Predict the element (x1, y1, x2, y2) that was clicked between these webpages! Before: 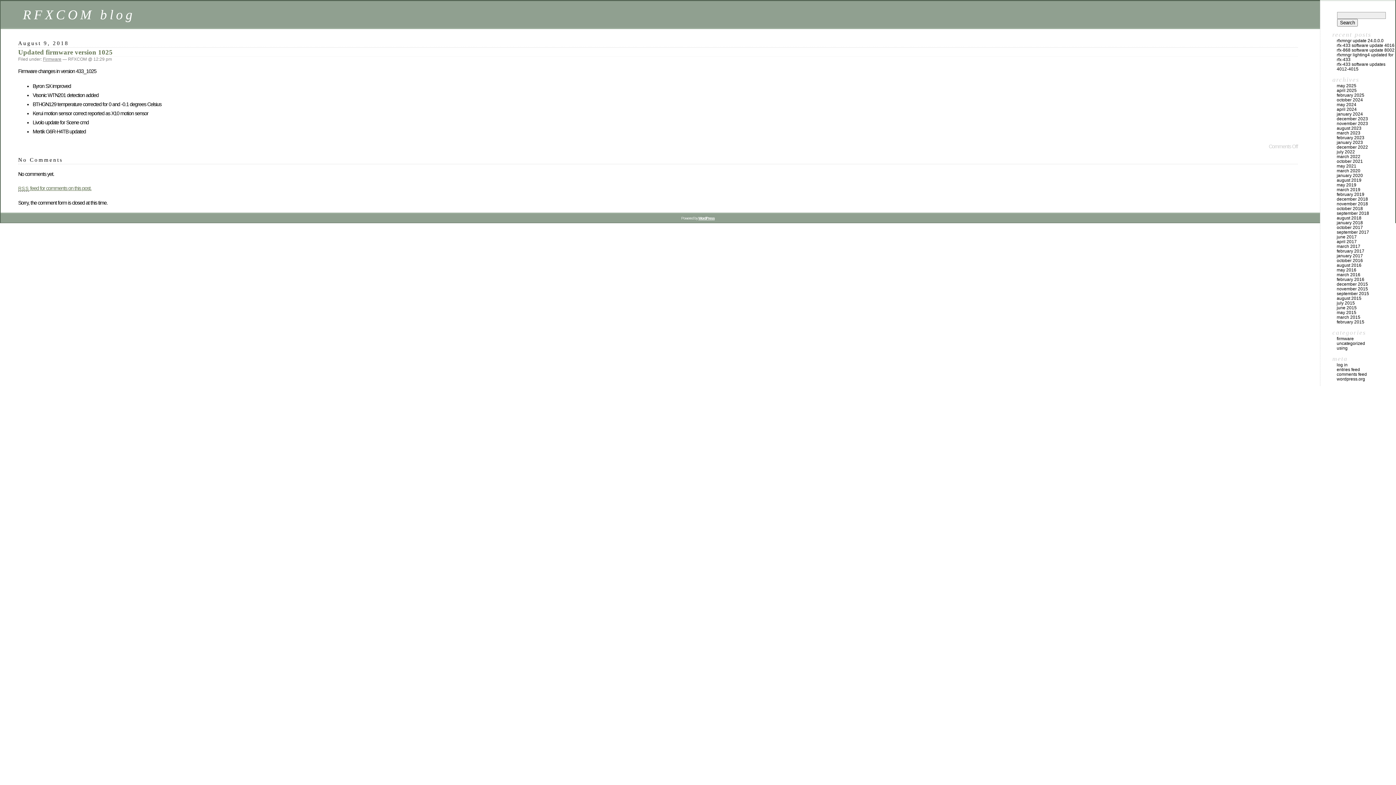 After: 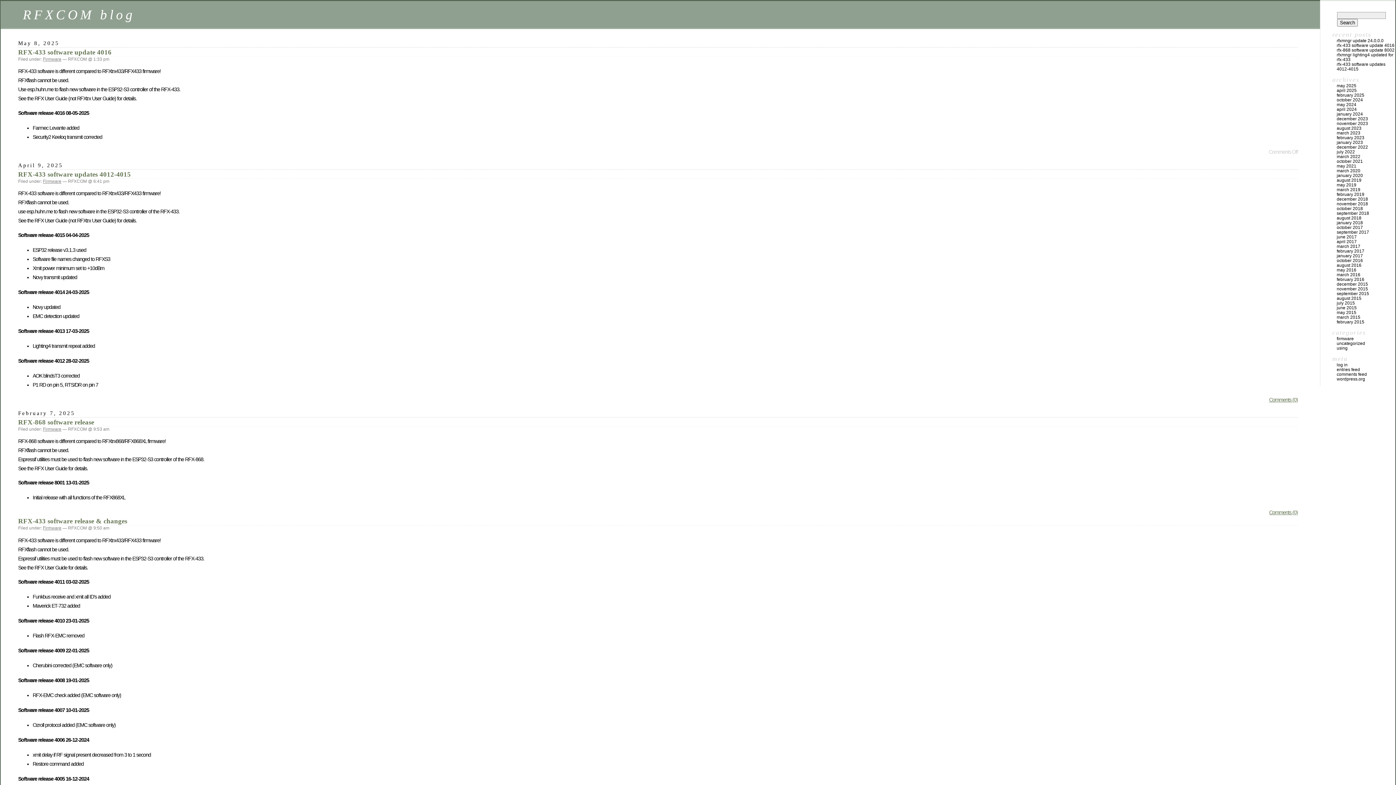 Action: bbox: (1337, 336, 1354, 341) label: firmware